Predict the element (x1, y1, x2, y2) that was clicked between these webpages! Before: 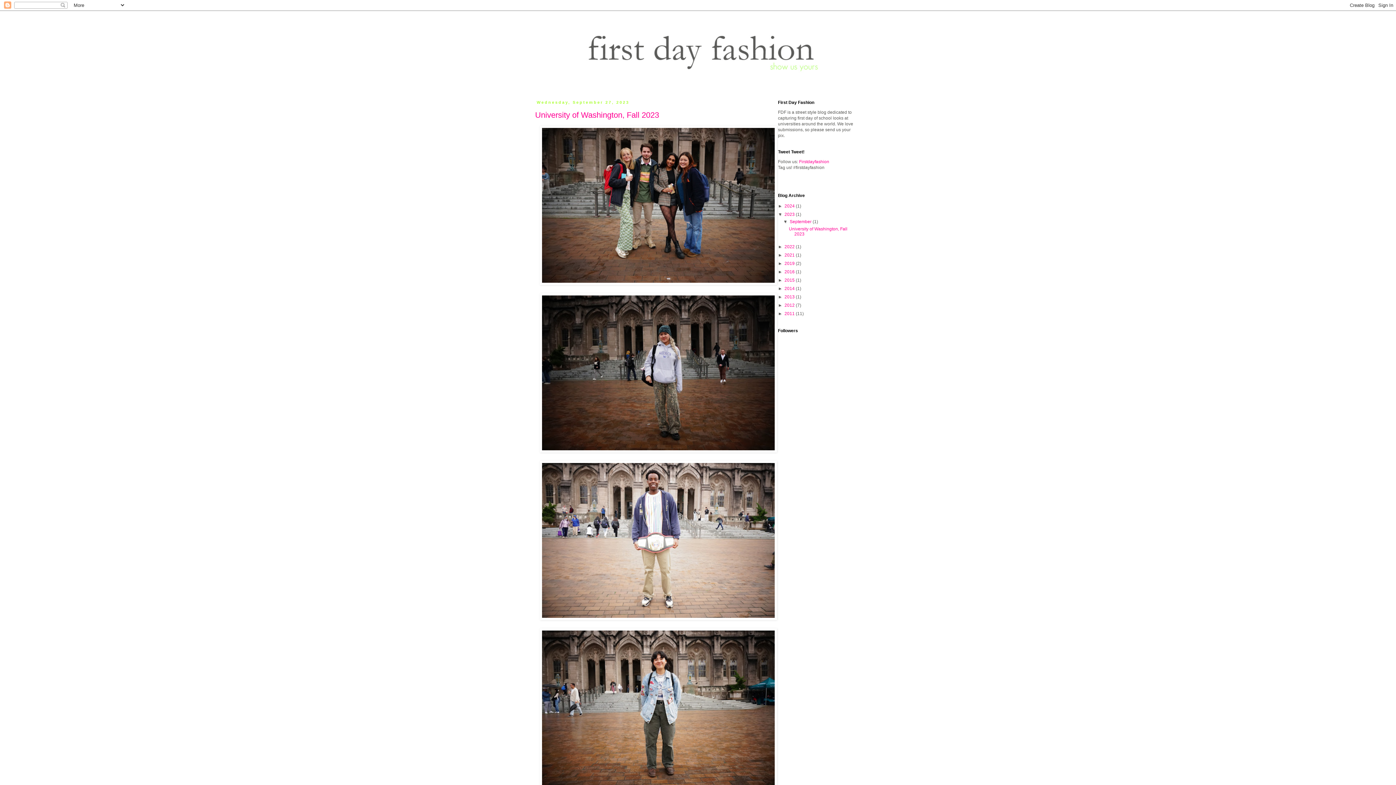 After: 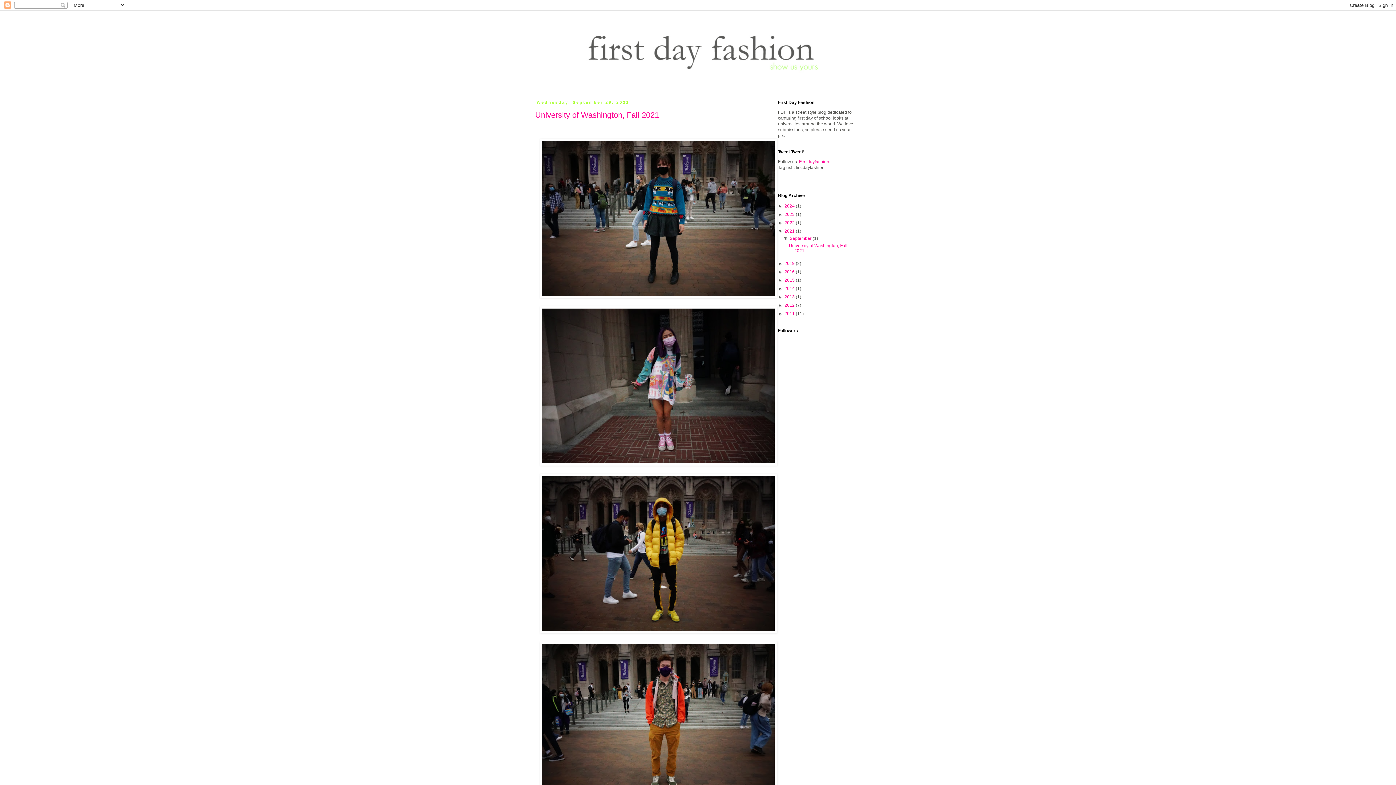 Action: bbox: (784, 252, 796, 257) label: 2021 